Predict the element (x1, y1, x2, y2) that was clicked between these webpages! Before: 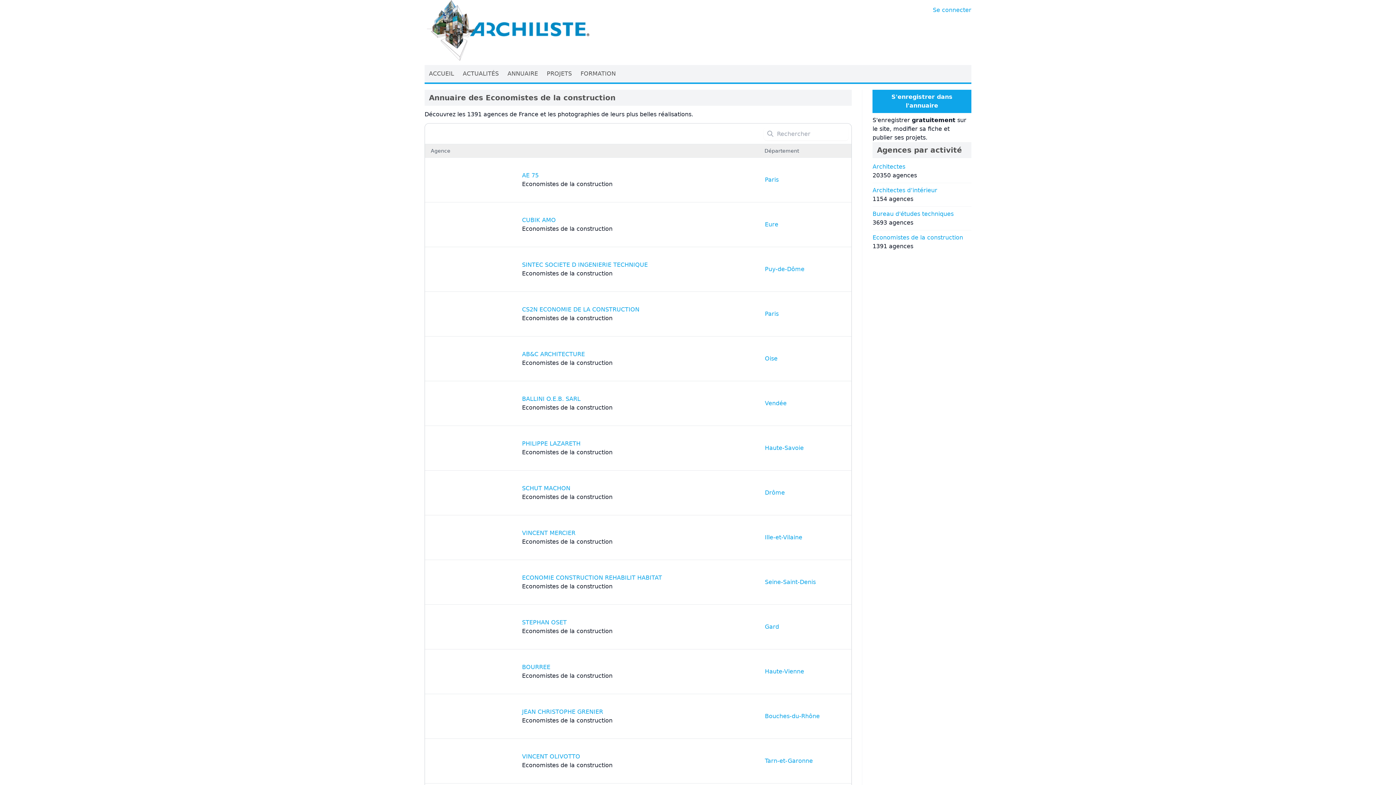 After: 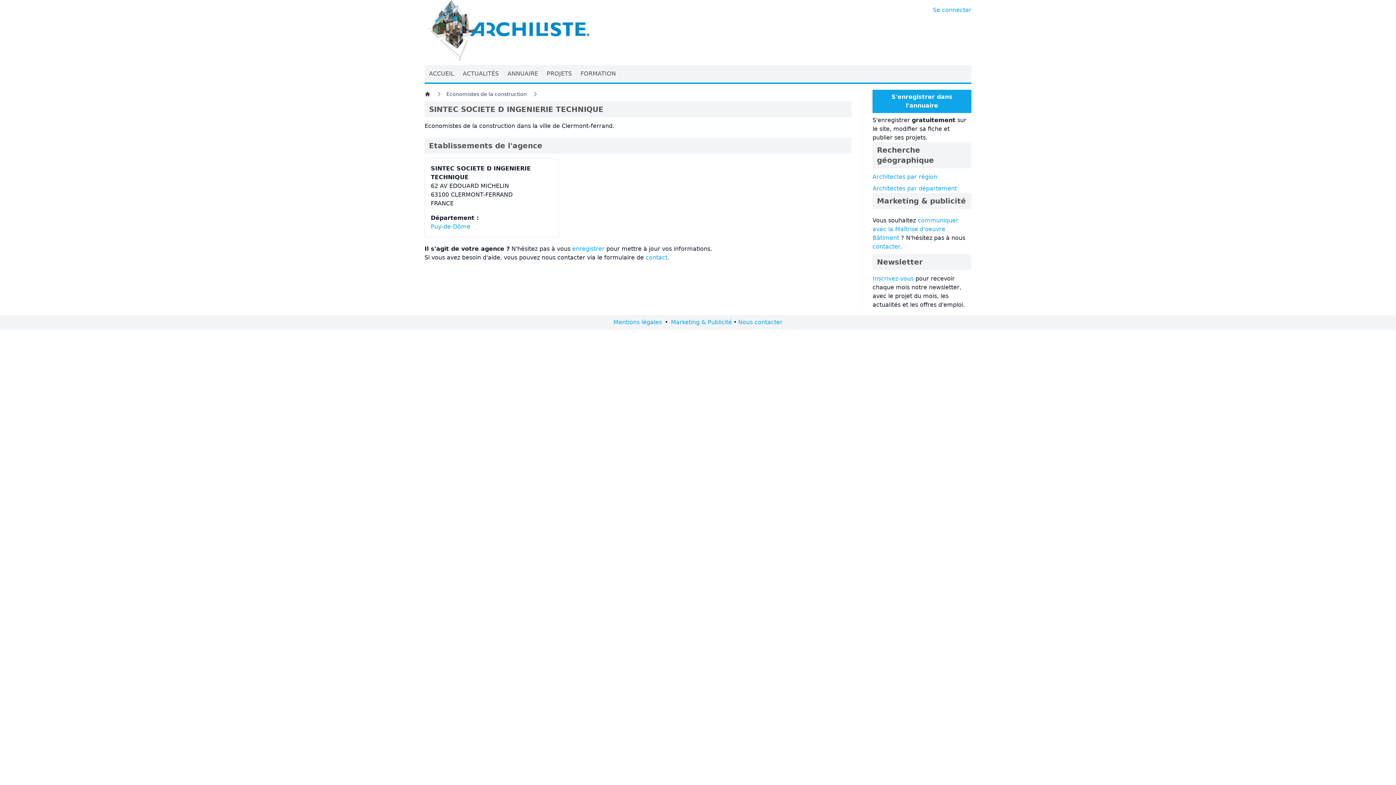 Action: label: SINTEC SOCIETE D INGENIERIE TECHNIQUE bbox: (522, 261, 648, 268)